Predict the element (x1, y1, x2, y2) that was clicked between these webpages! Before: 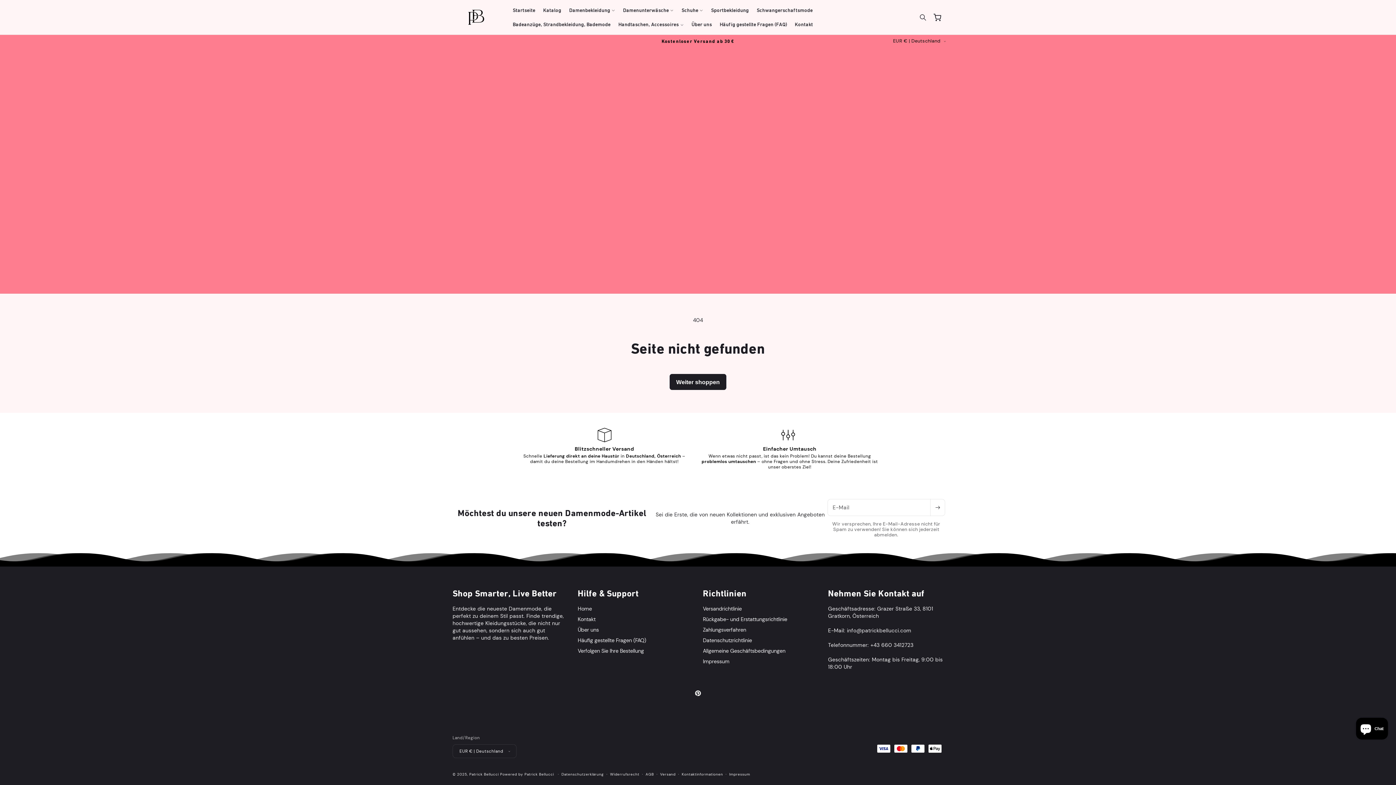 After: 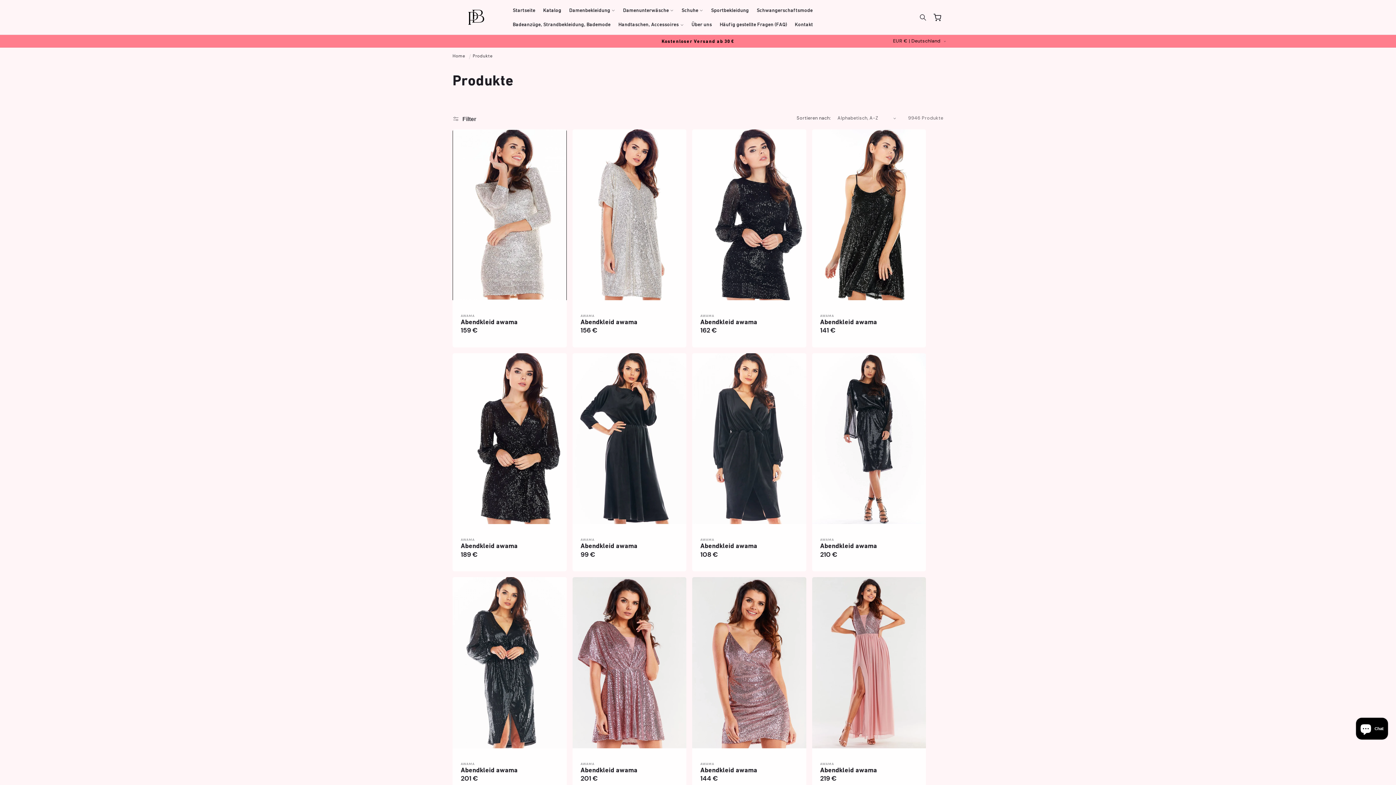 Action: bbox: (539, 2, 565, 17) label: Katalog